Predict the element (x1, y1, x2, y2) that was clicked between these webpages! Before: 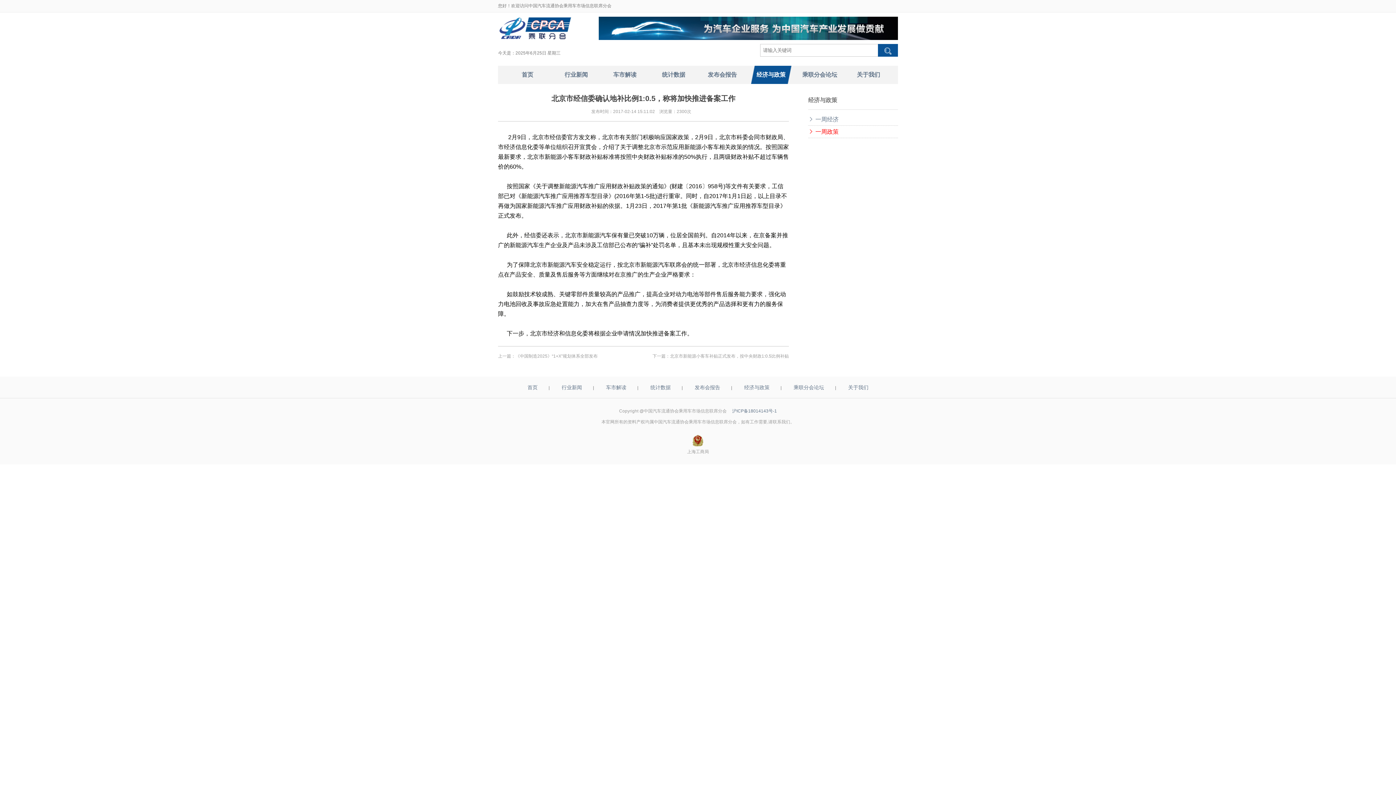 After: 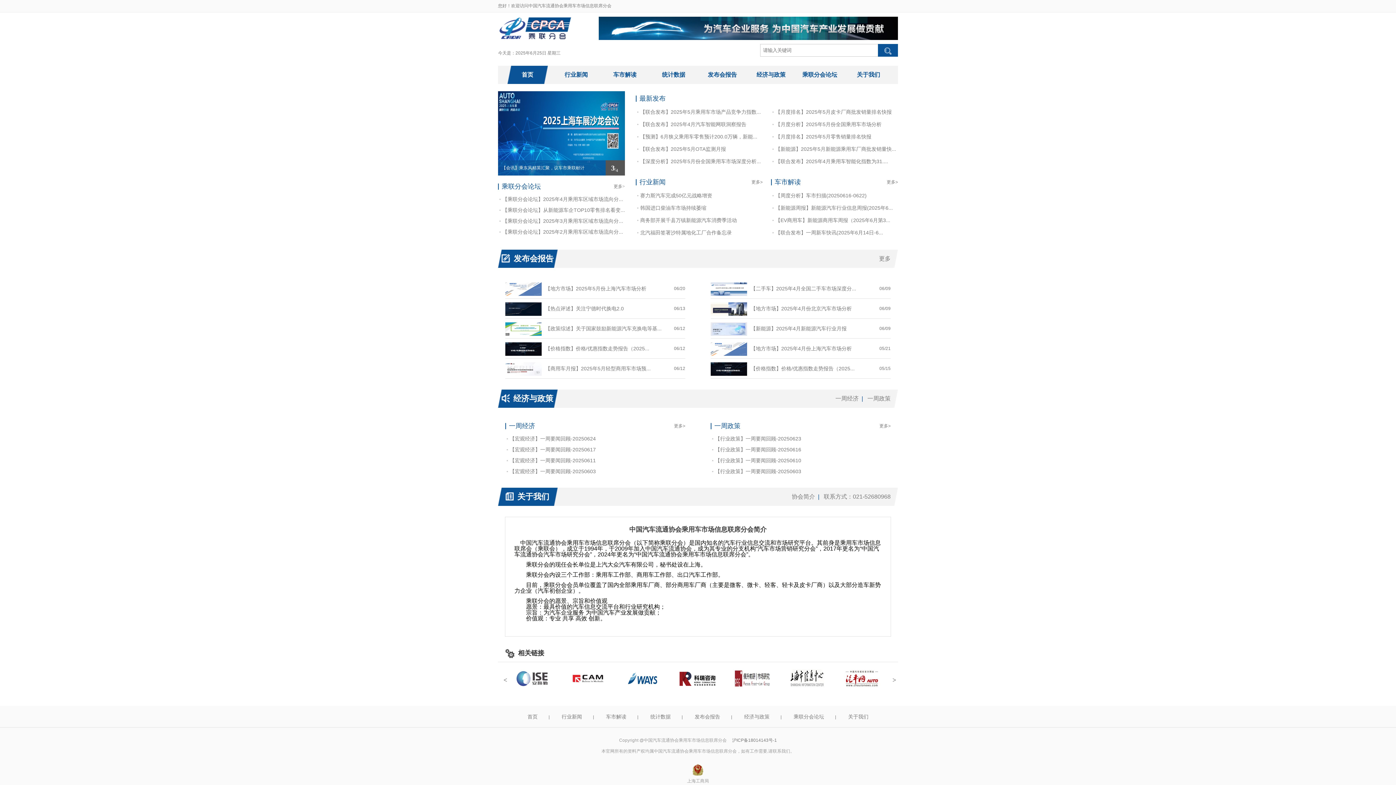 Action: label: 首页 bbox: (504, 65, 551, 84)